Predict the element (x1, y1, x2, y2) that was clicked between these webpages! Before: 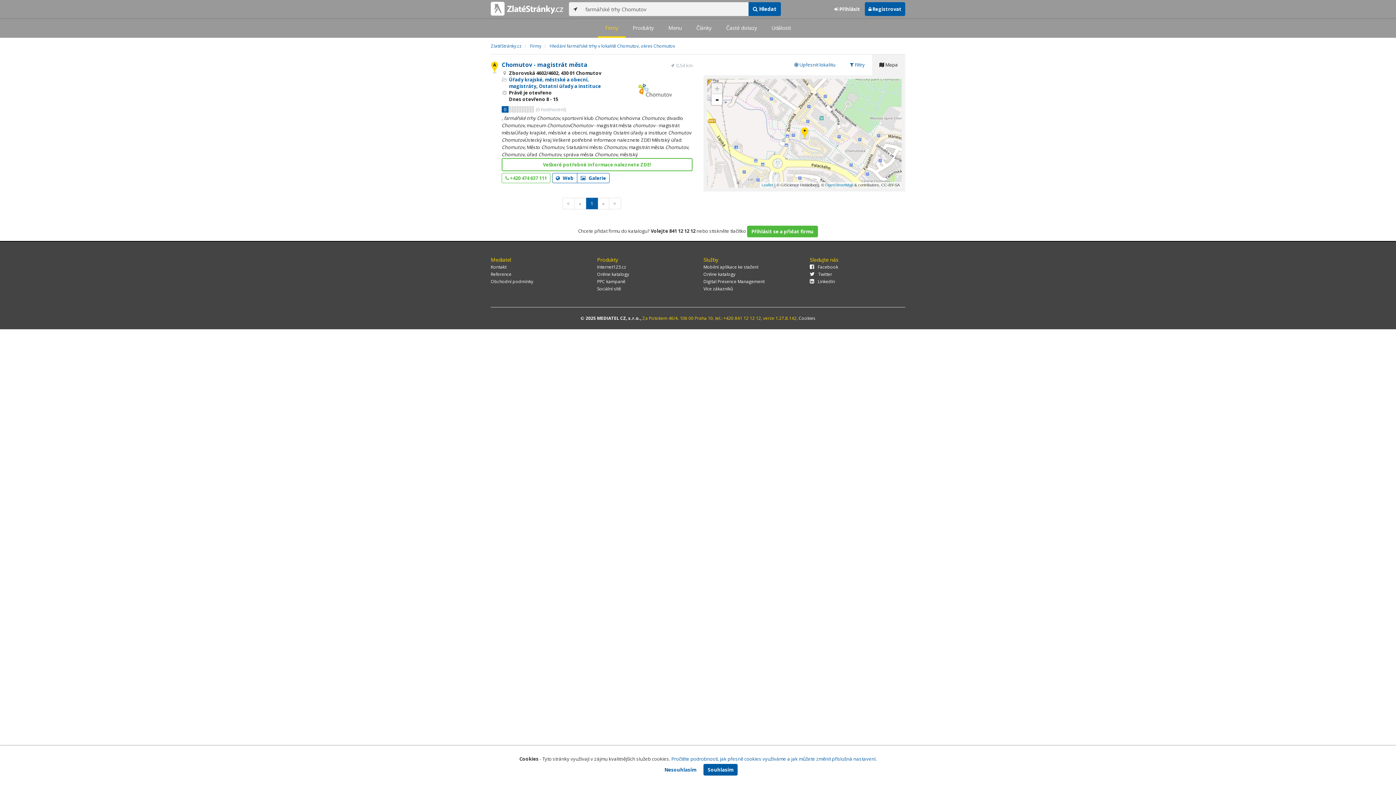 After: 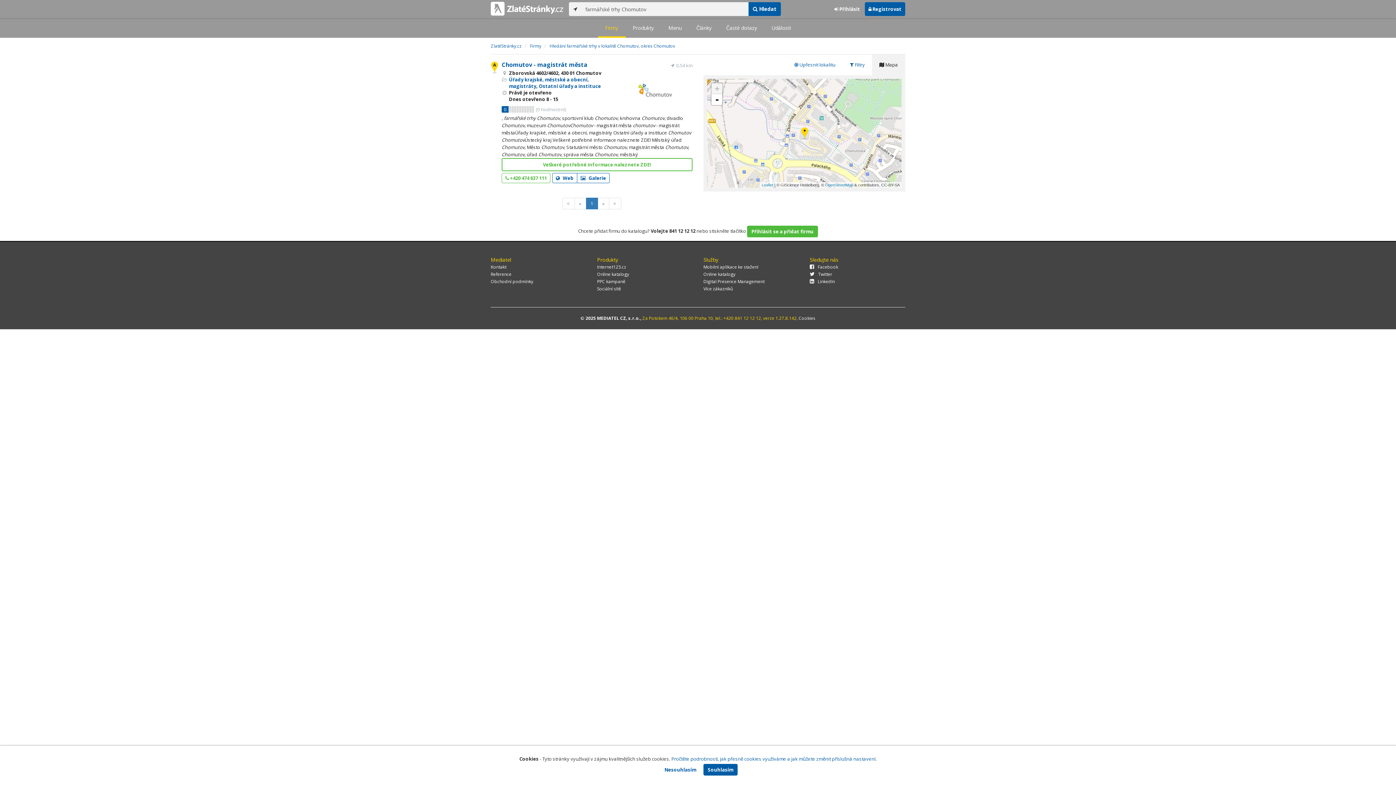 Action: bbox: (586, 197, 598, 209) label: 1